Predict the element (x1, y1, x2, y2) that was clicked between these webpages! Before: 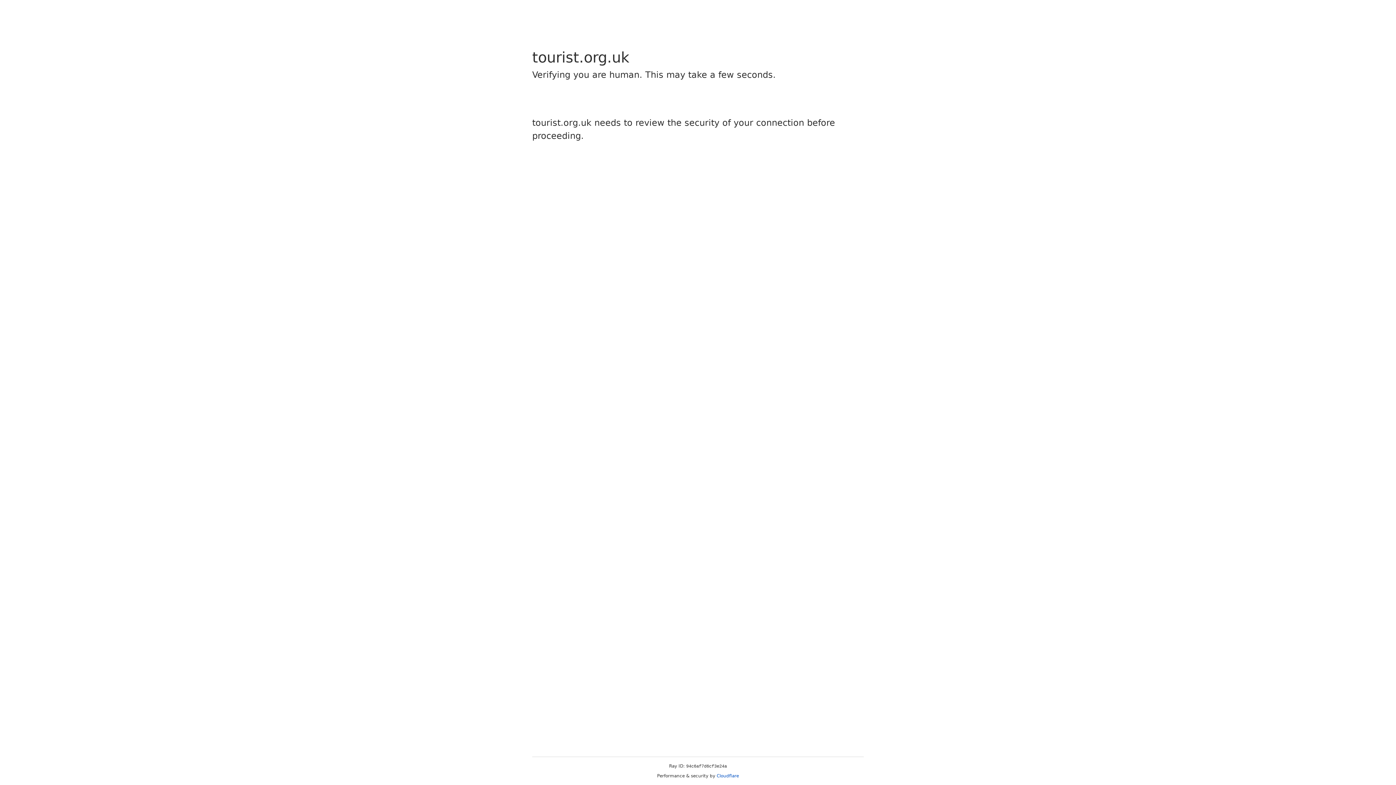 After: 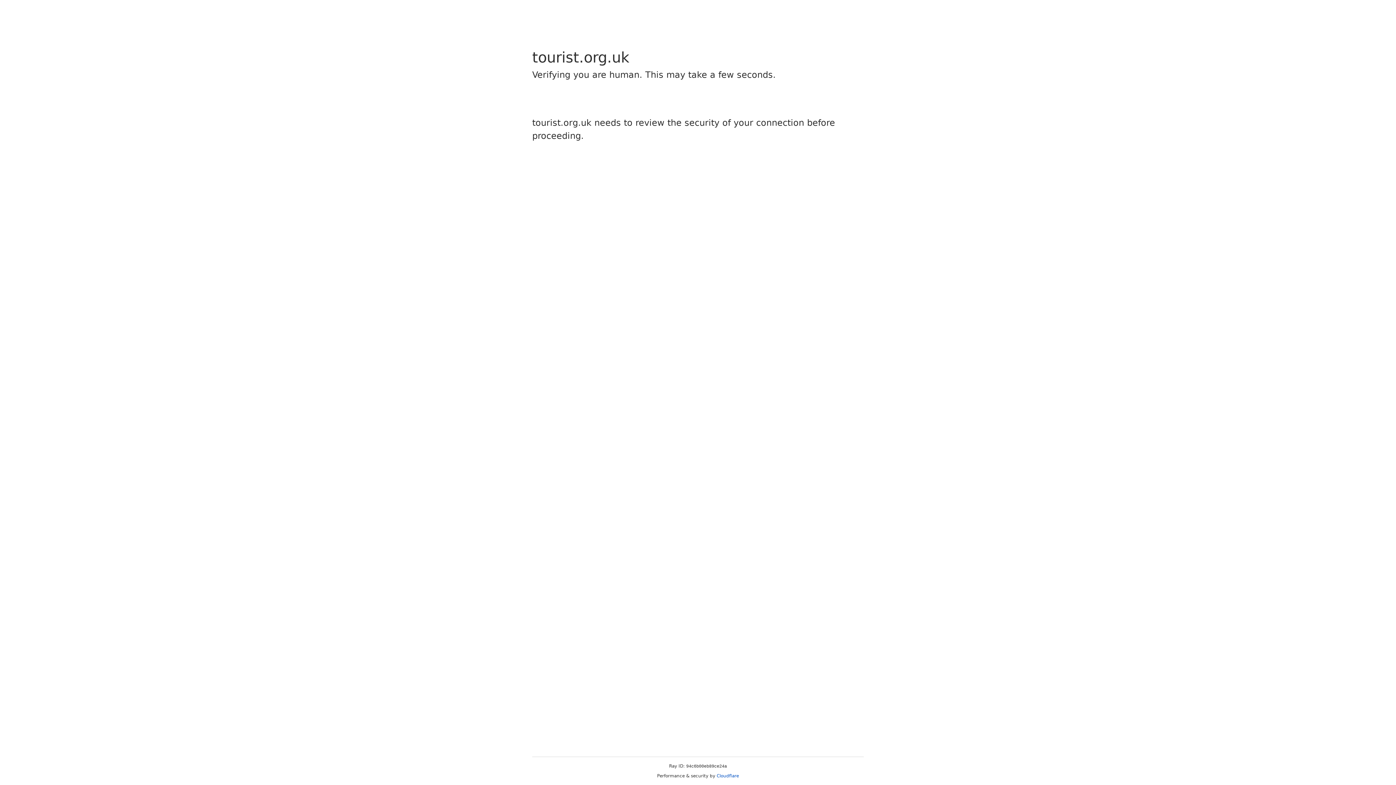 Action: bbox: (716, 773, 739, 778) label: Cloudflare